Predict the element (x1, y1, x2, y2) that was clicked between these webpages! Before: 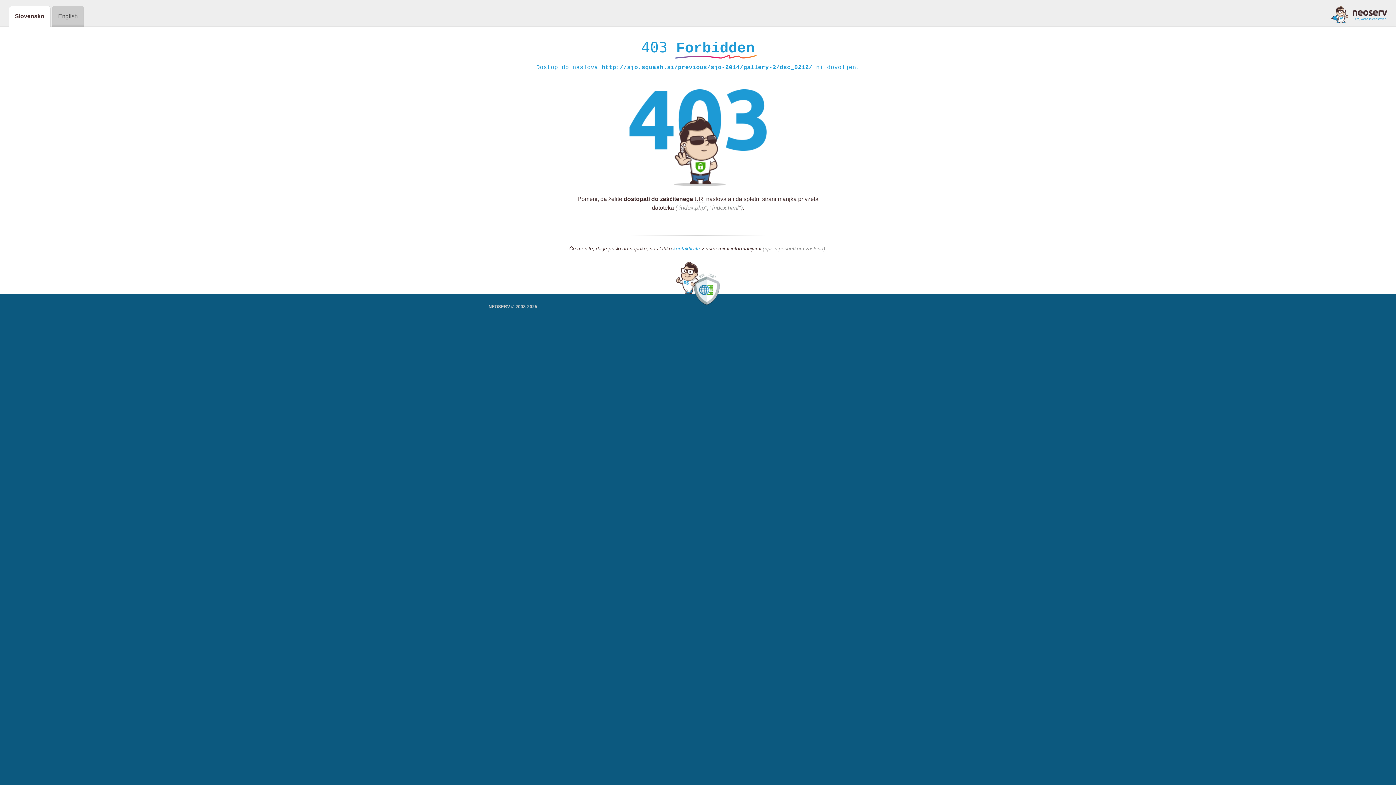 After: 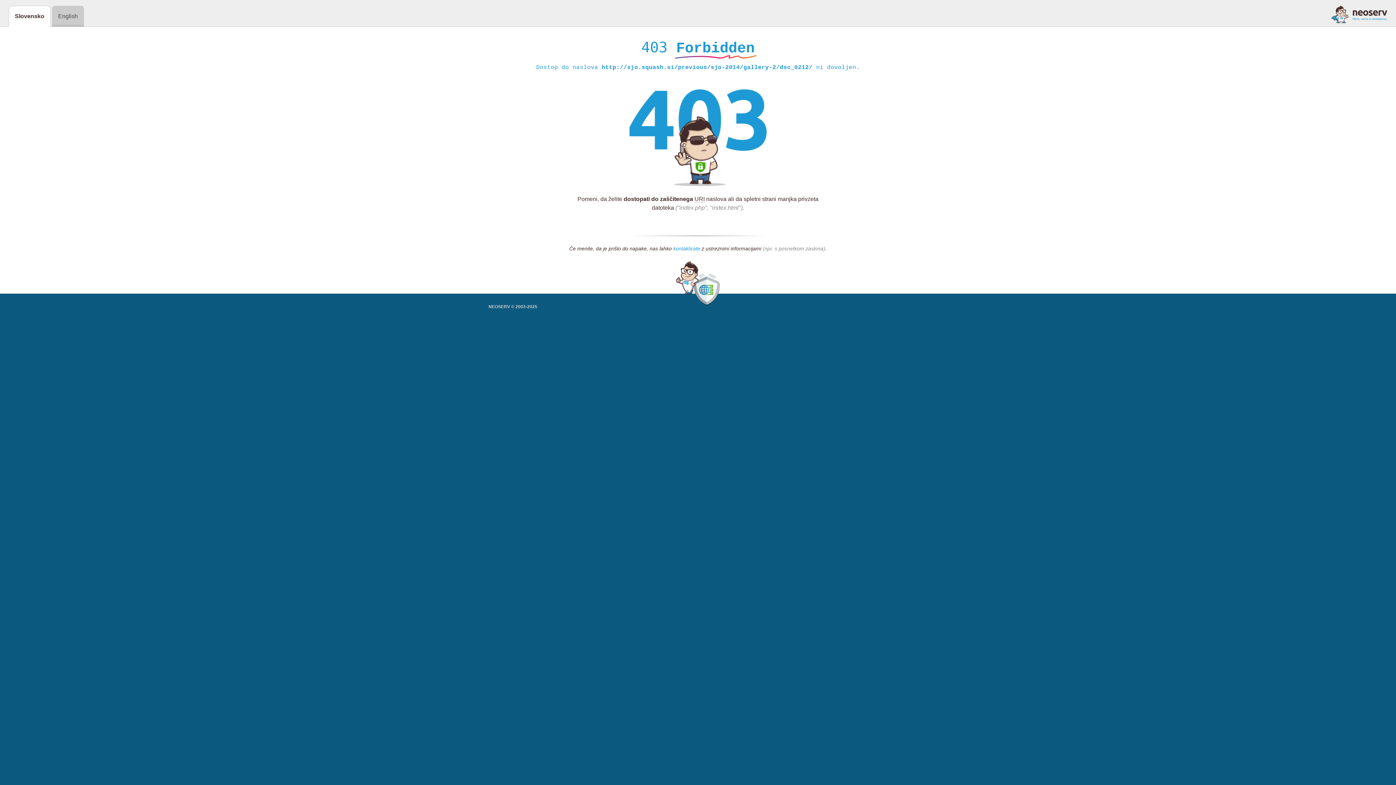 Action: bbox: (673, 245, 700, 252) label: kontaktirate